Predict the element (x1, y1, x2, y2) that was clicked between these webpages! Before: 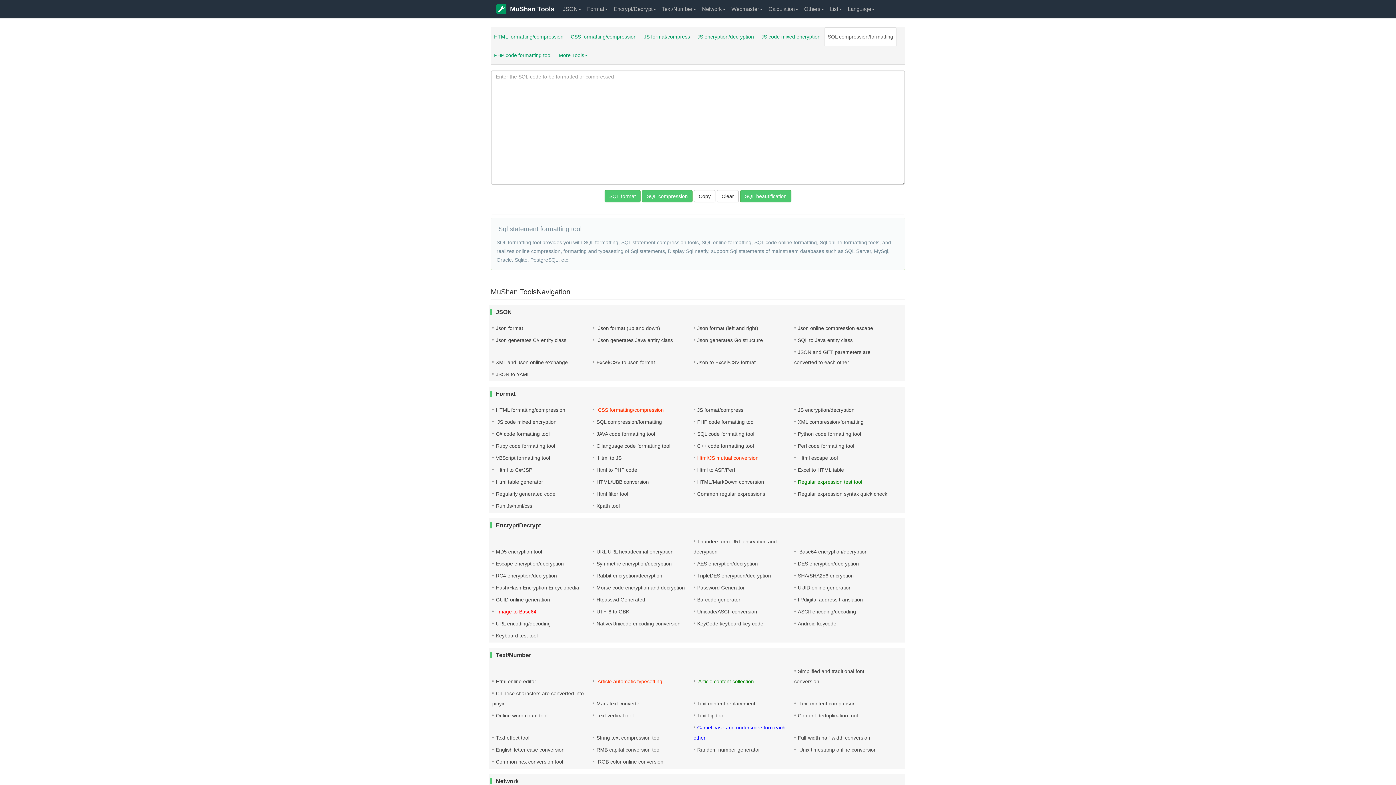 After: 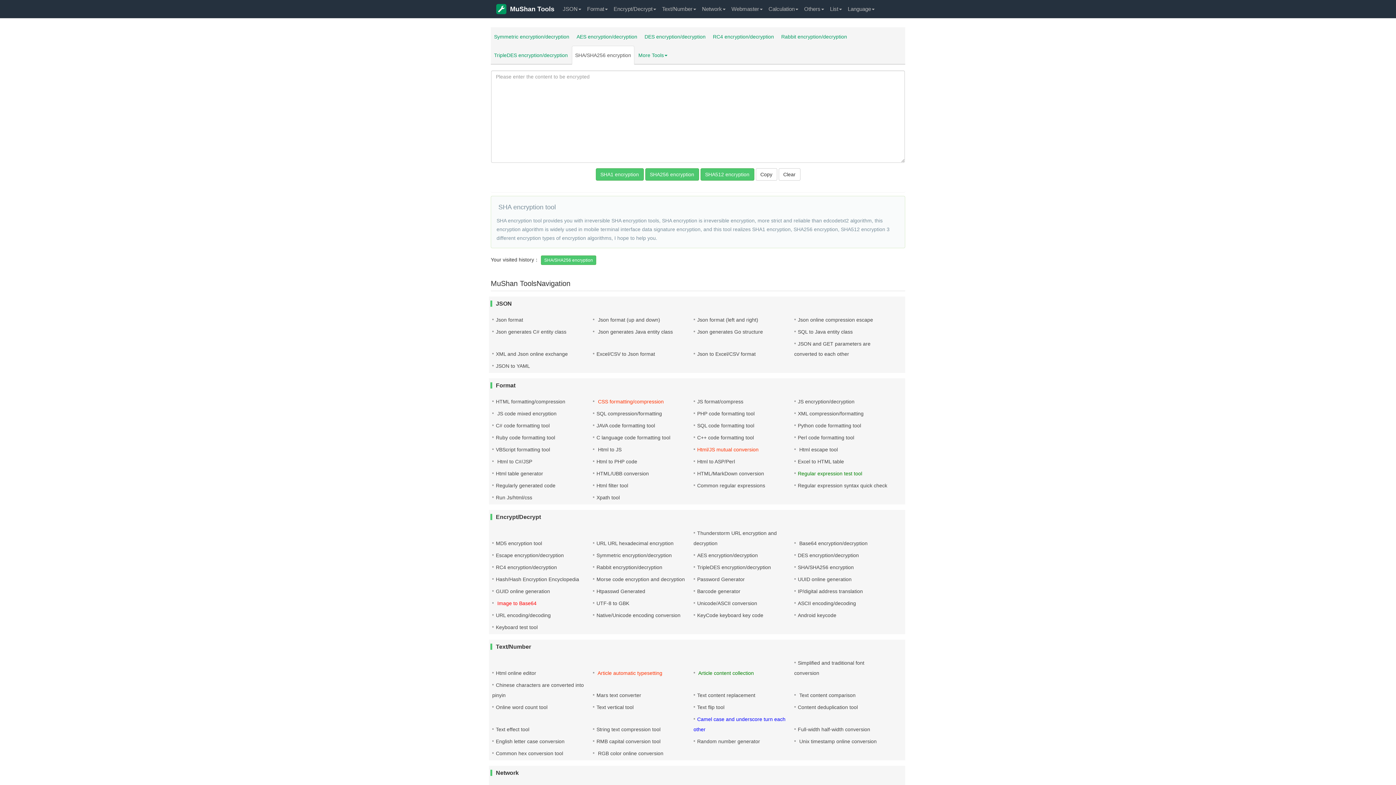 Action: label: SHA/SHA256 encryption bbox: (798, 573, 854, 578)